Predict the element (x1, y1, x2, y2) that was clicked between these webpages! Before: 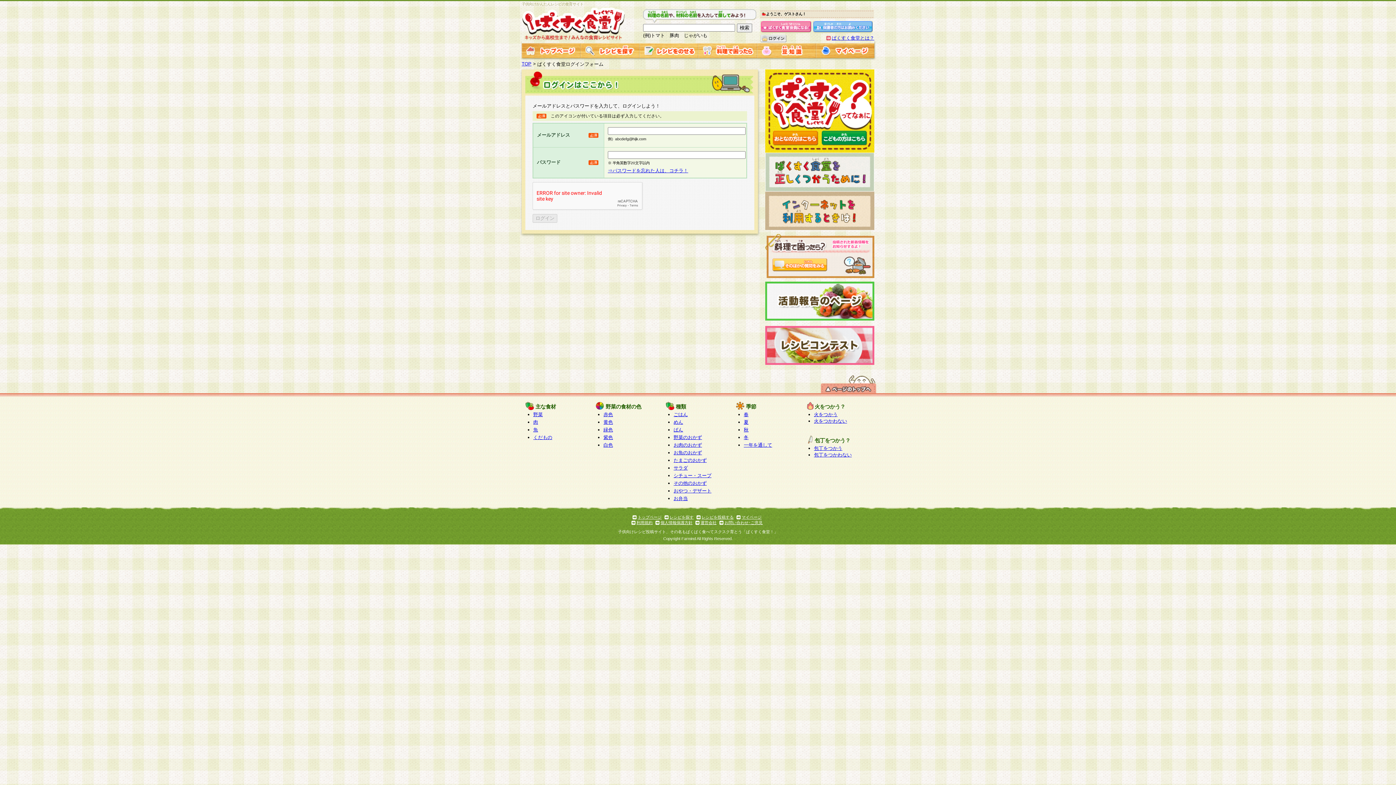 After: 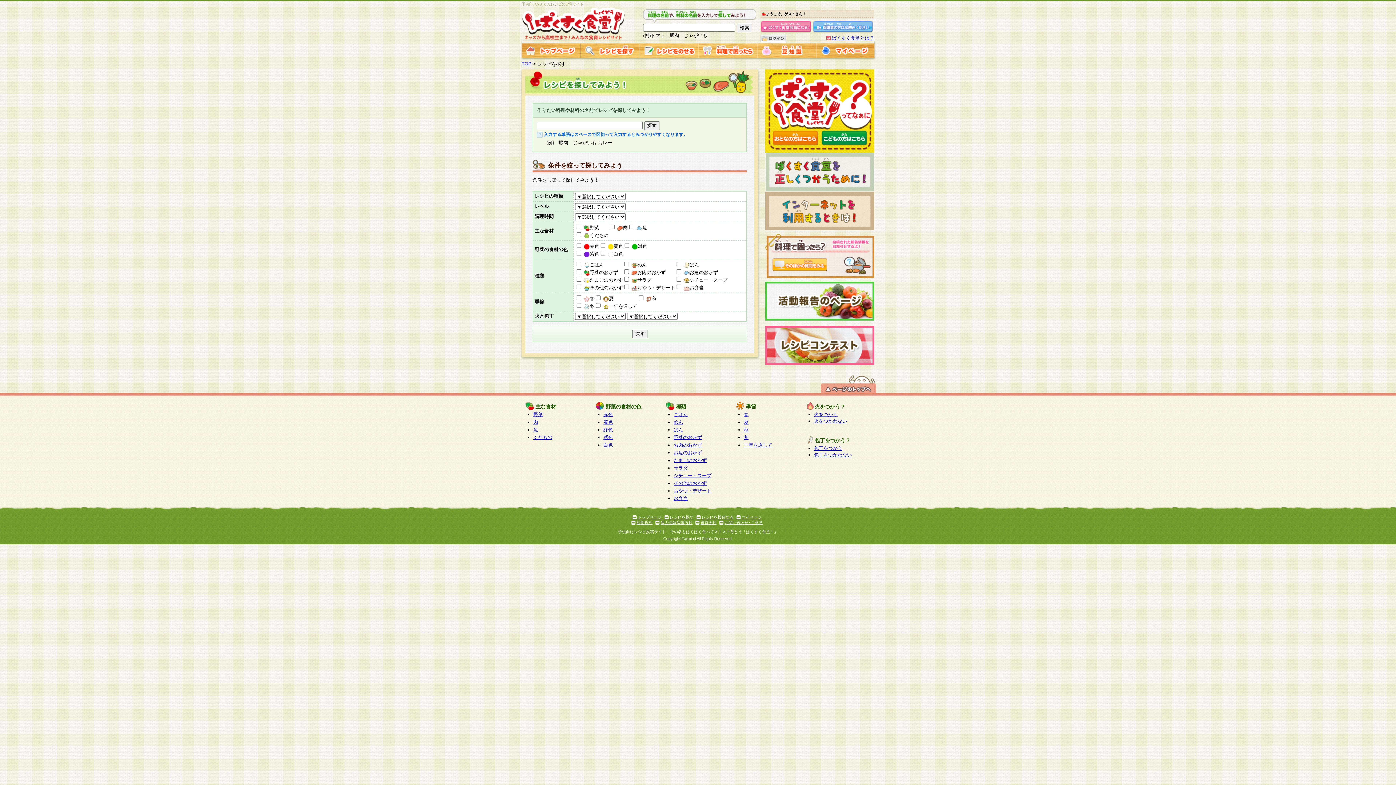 Action: bbox: (669, 515, 693, 519) label: レシピを探す